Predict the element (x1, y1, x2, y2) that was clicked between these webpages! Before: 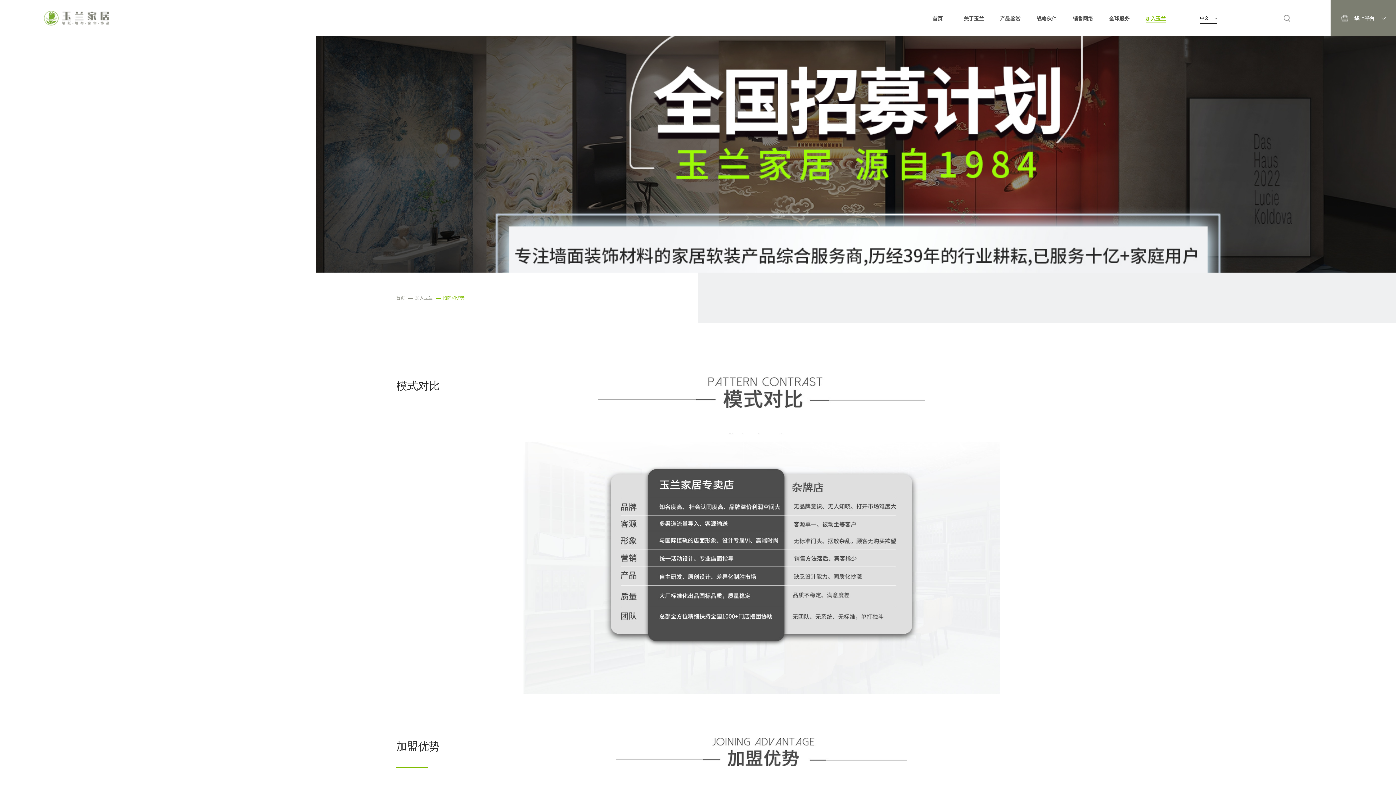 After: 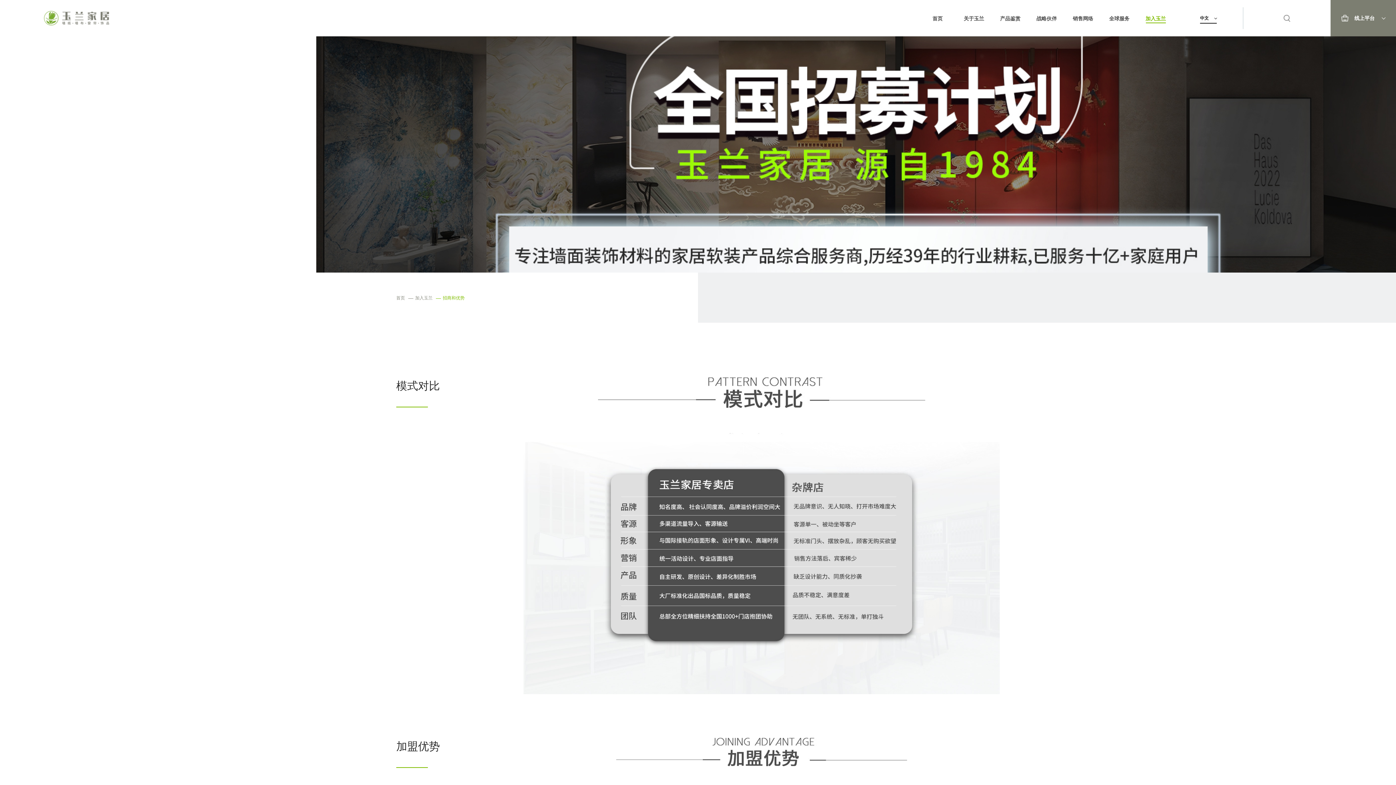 Action: label: 加入玉兰 bbox: (406, 295, 432, 300)